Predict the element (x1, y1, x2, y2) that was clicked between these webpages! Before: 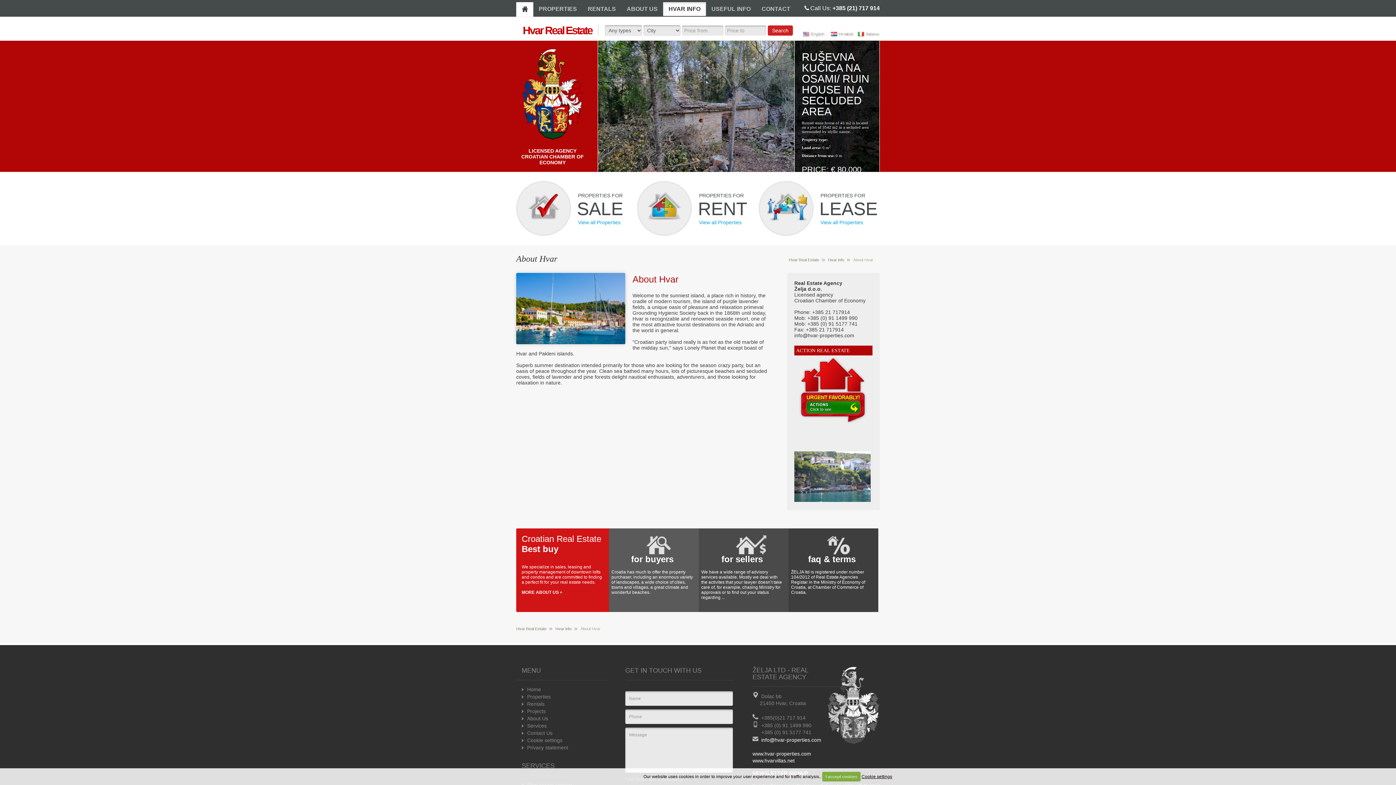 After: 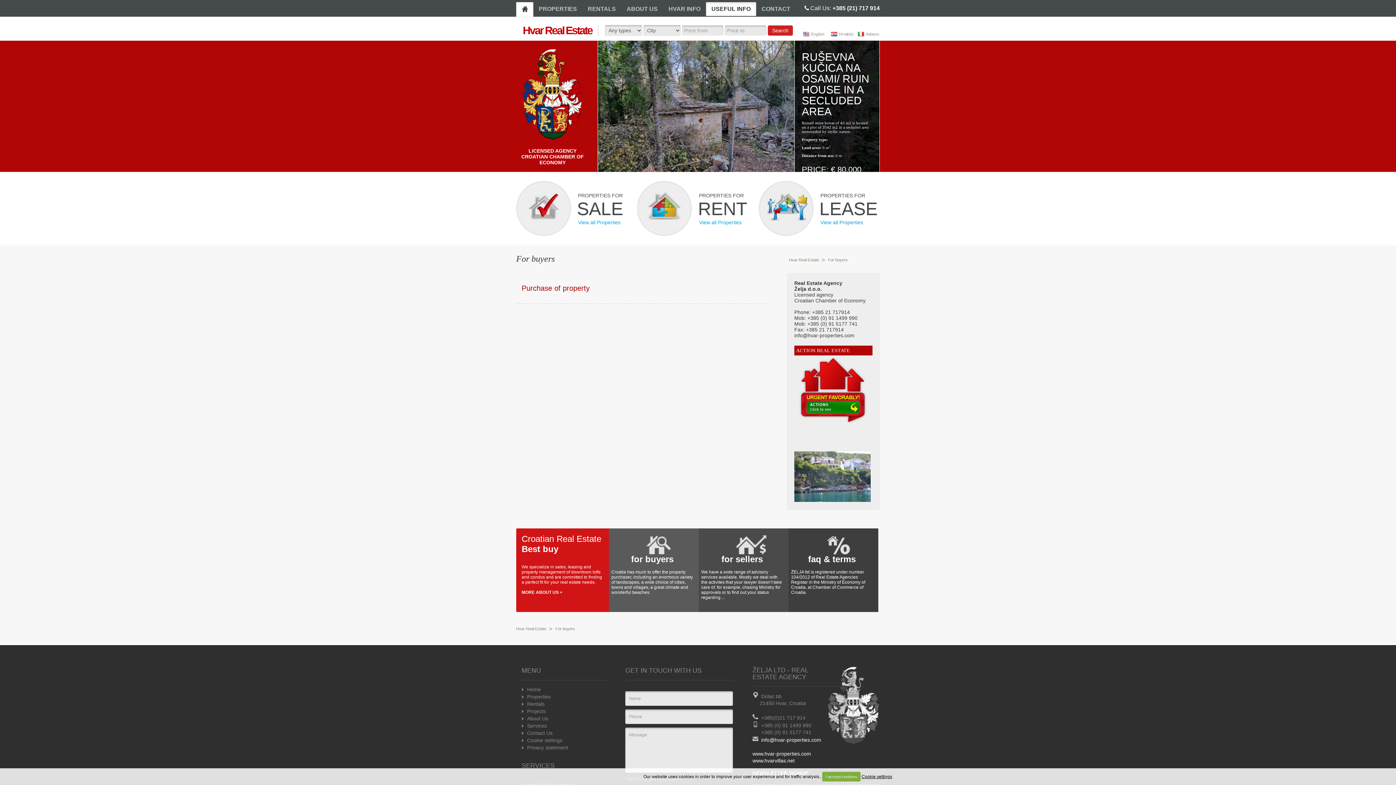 Action: label: for buyers bbox: (631, 554, 673, 564)